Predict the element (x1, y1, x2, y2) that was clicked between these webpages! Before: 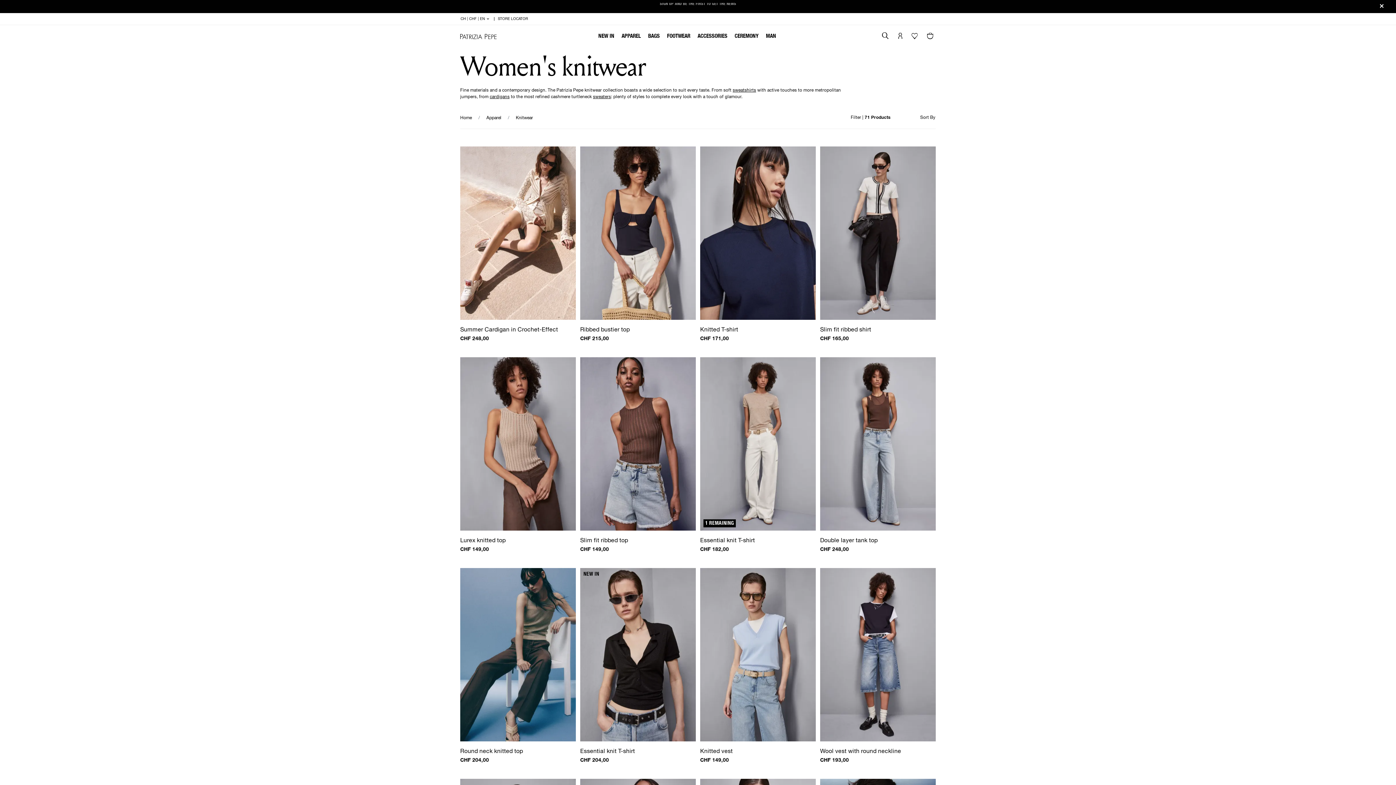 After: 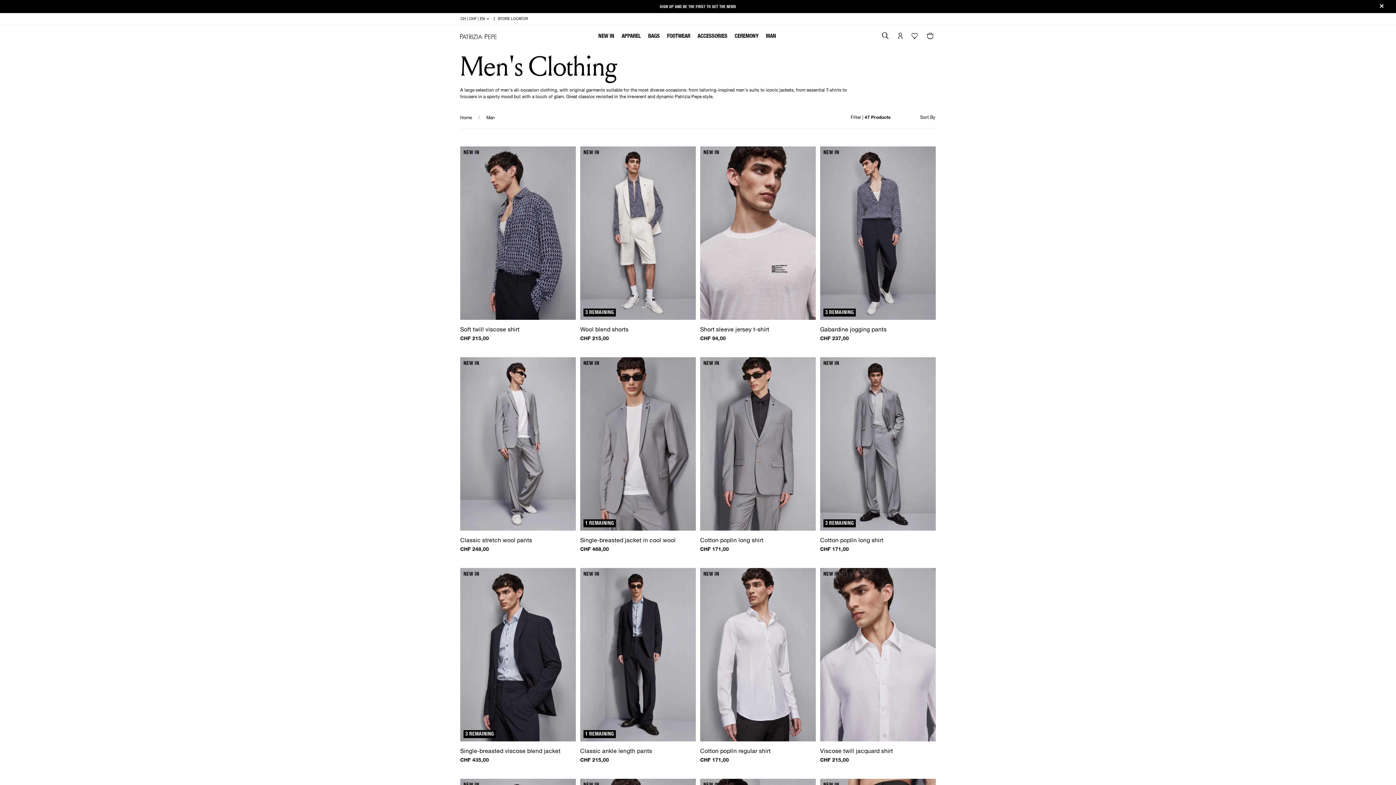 Action: label: MAN bbox: (766, 25, 776, 47)